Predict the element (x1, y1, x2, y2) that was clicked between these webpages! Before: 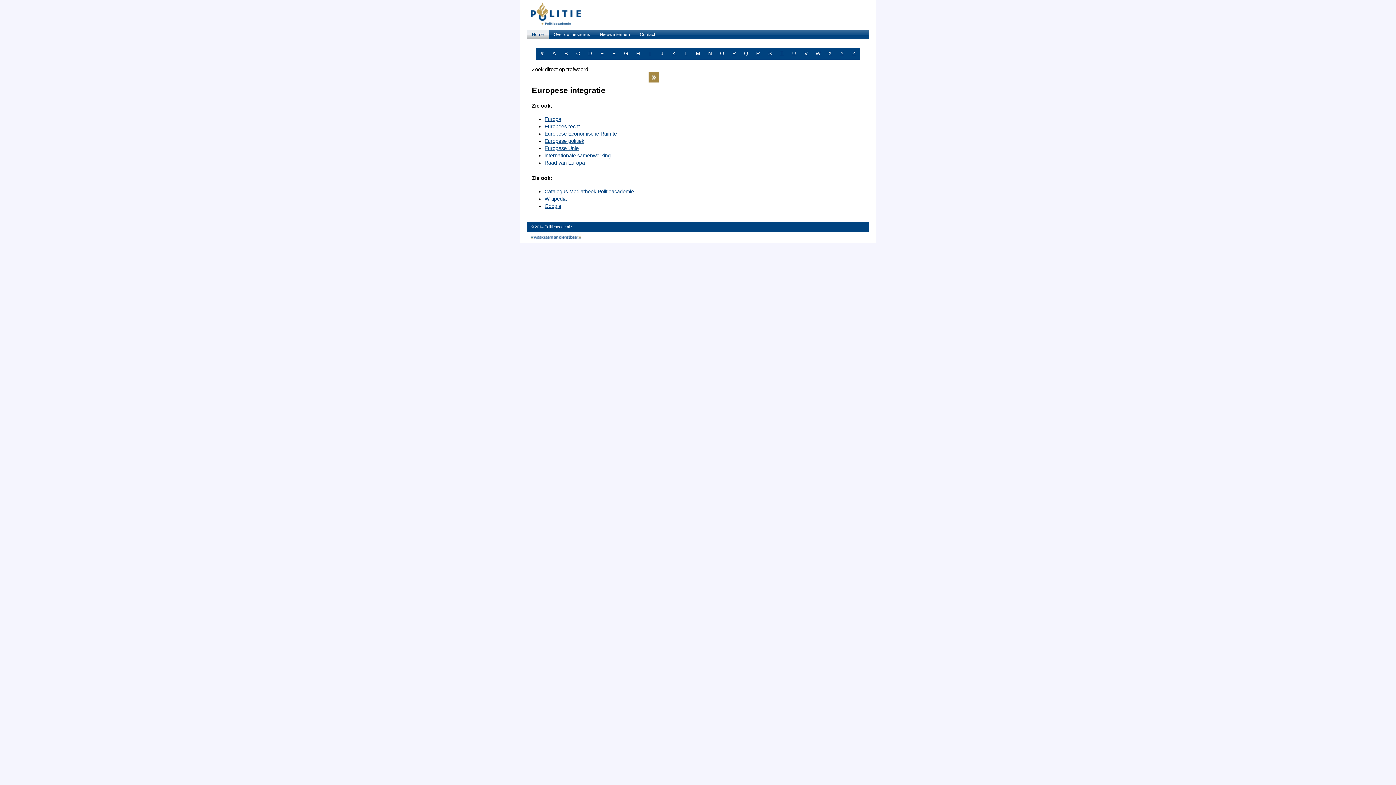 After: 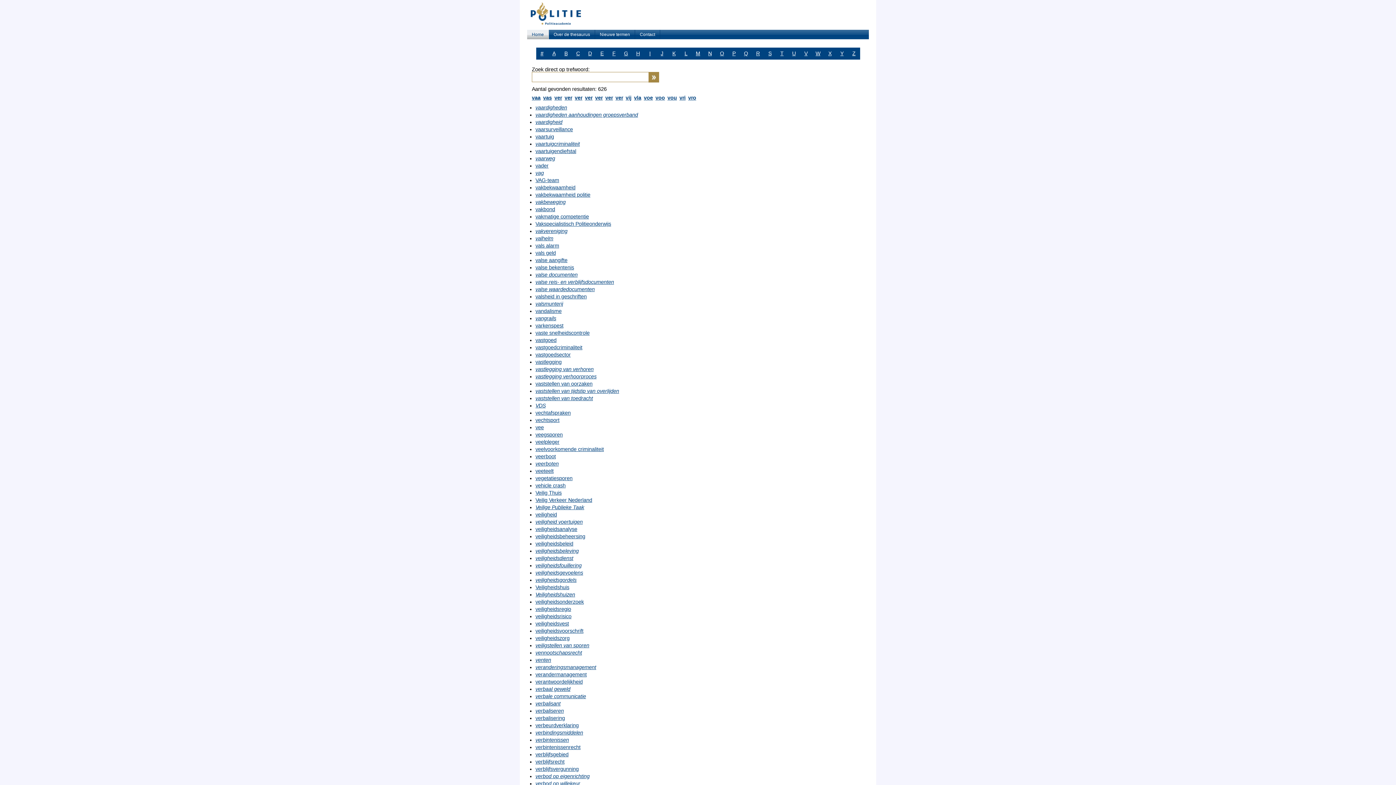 Action: label: V bbox: (800, 47, 812, 59)